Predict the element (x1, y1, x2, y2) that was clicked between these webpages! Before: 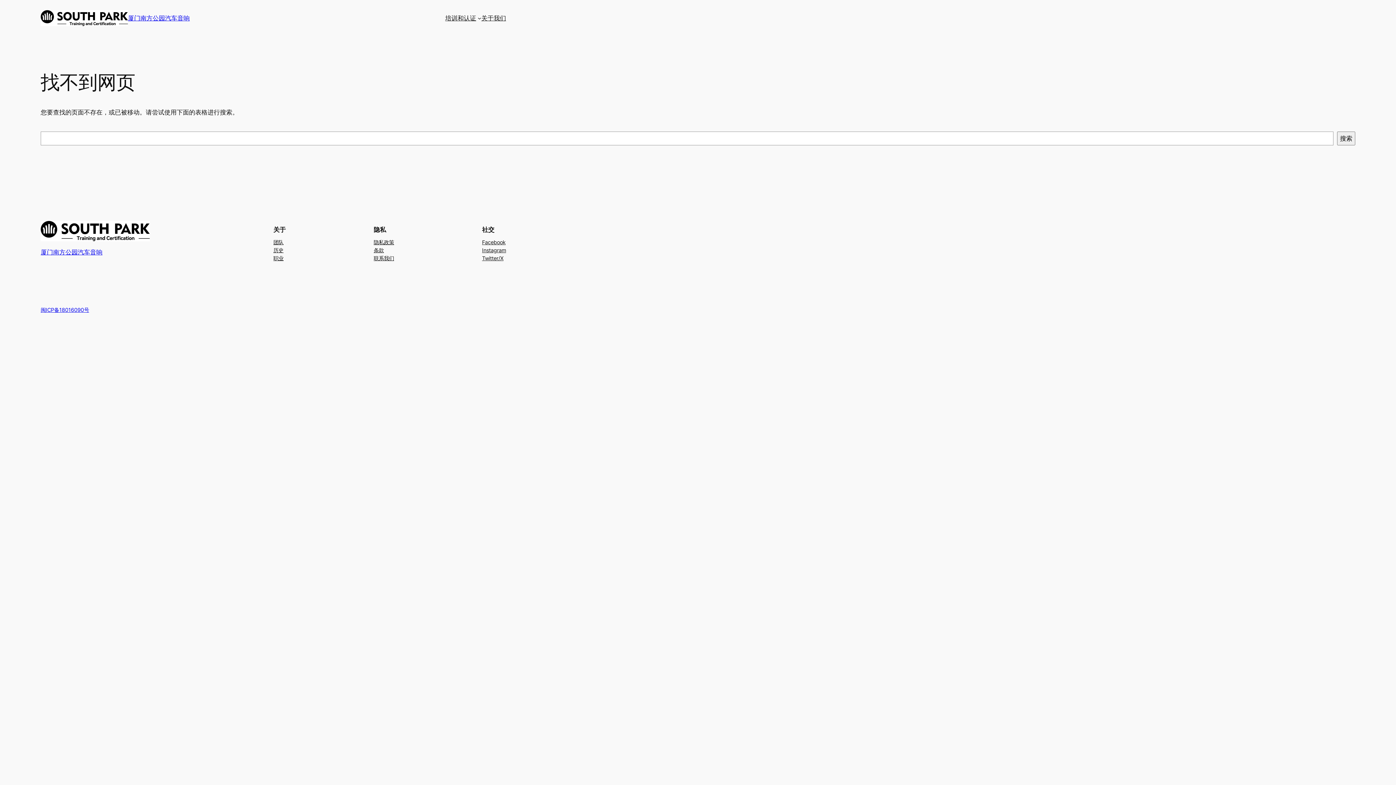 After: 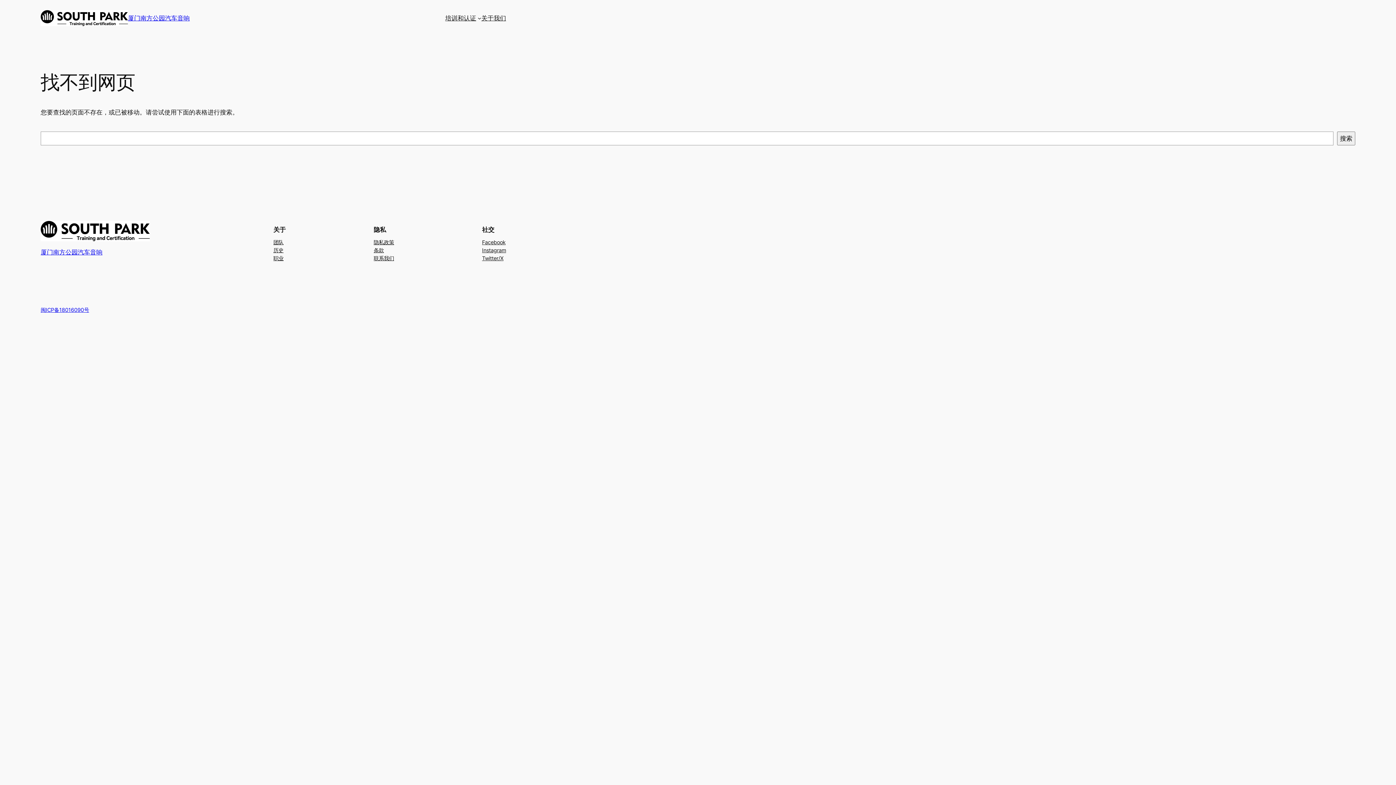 Action: label: 团队 bbox: (273, 238, 283, 246)